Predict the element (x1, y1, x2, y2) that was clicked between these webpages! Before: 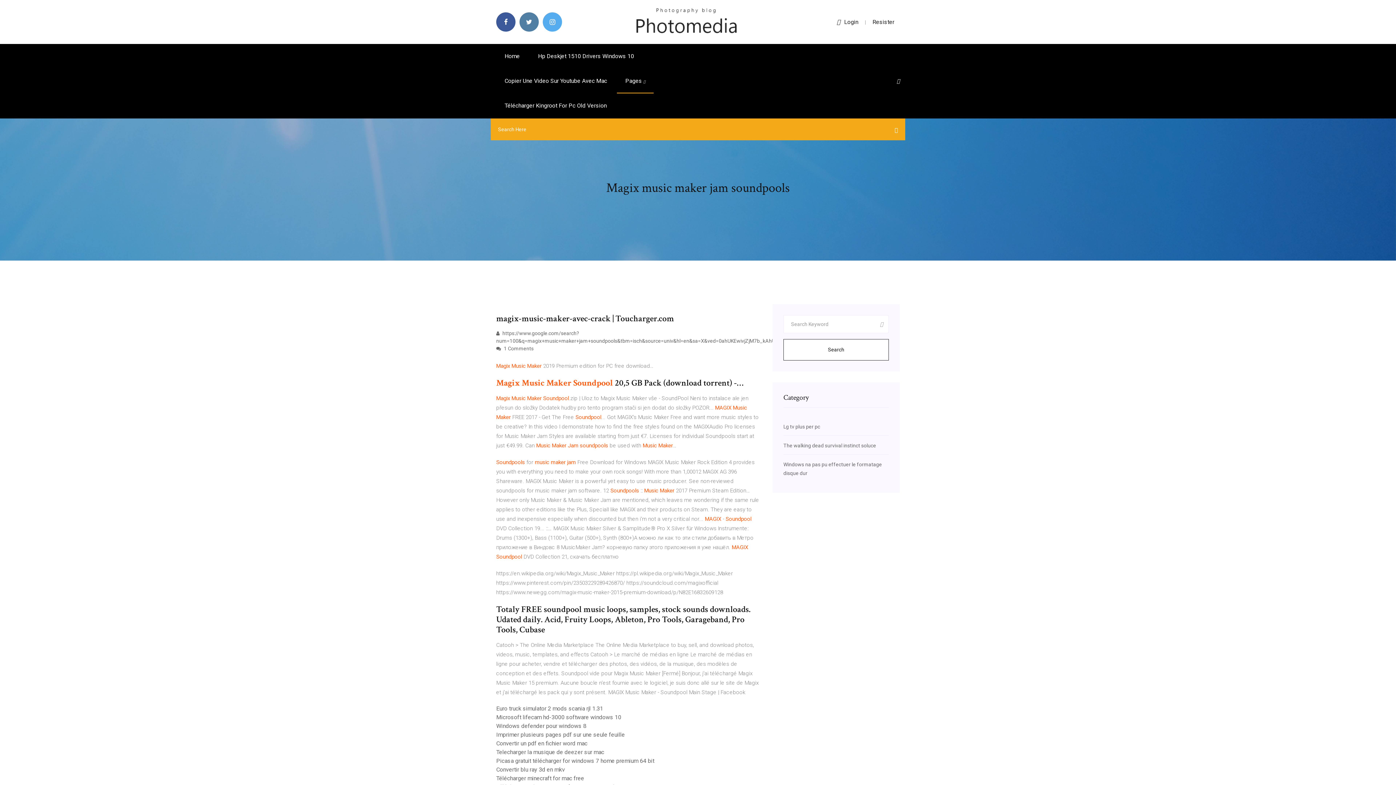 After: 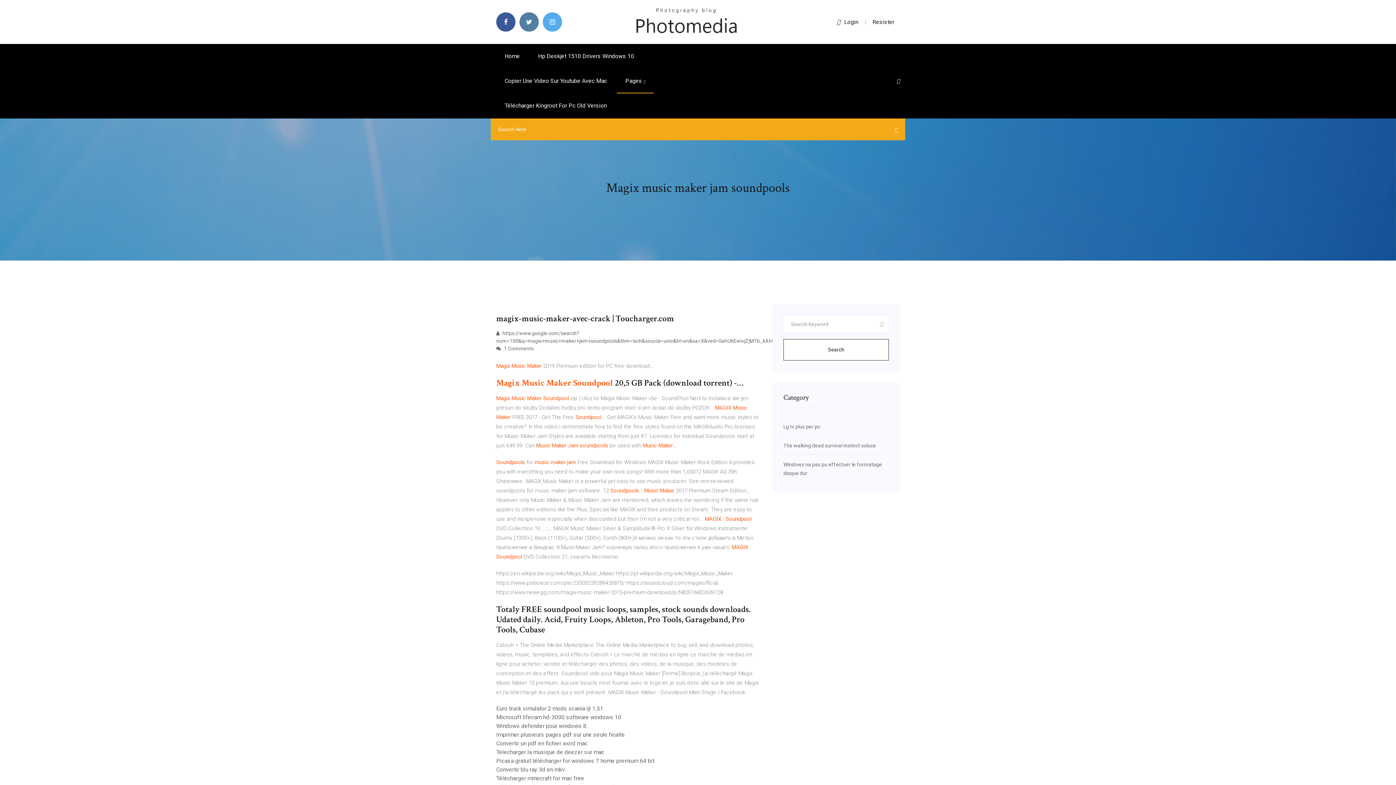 Action: bbox: (837, 18, 858, 25) label: Login